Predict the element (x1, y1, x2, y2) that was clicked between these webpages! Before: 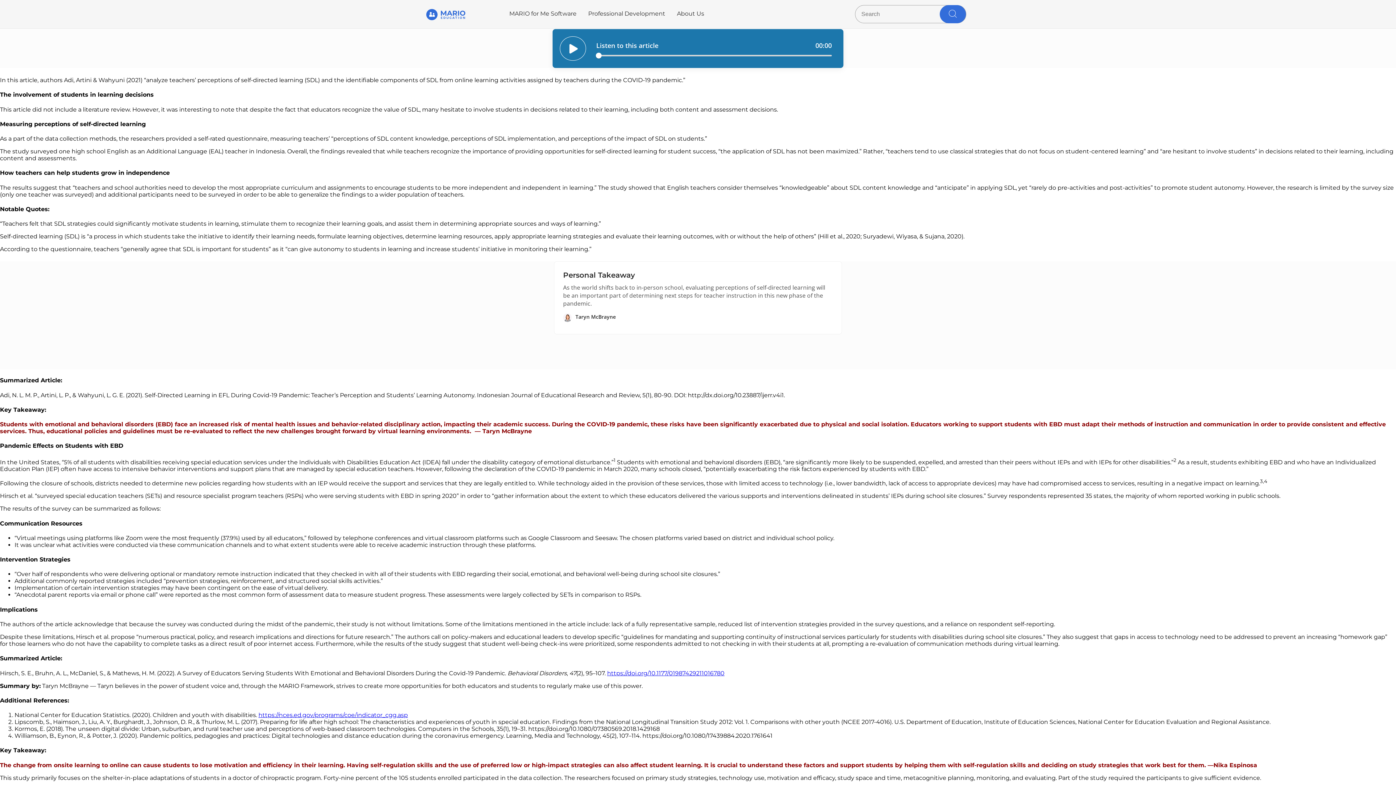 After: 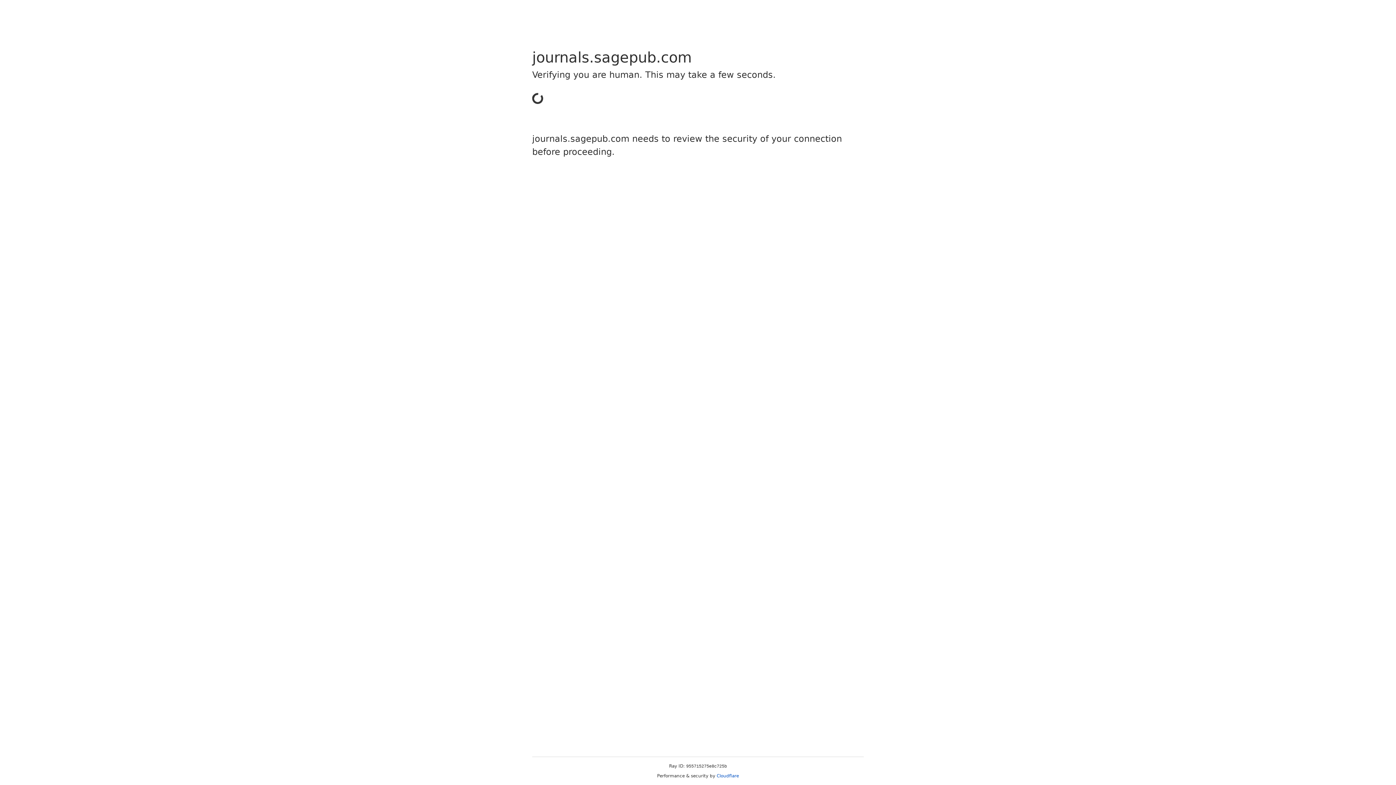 Action: bbox: (607, 670, 724, 676) label: https://doi.org/10.1177/01987429211016780